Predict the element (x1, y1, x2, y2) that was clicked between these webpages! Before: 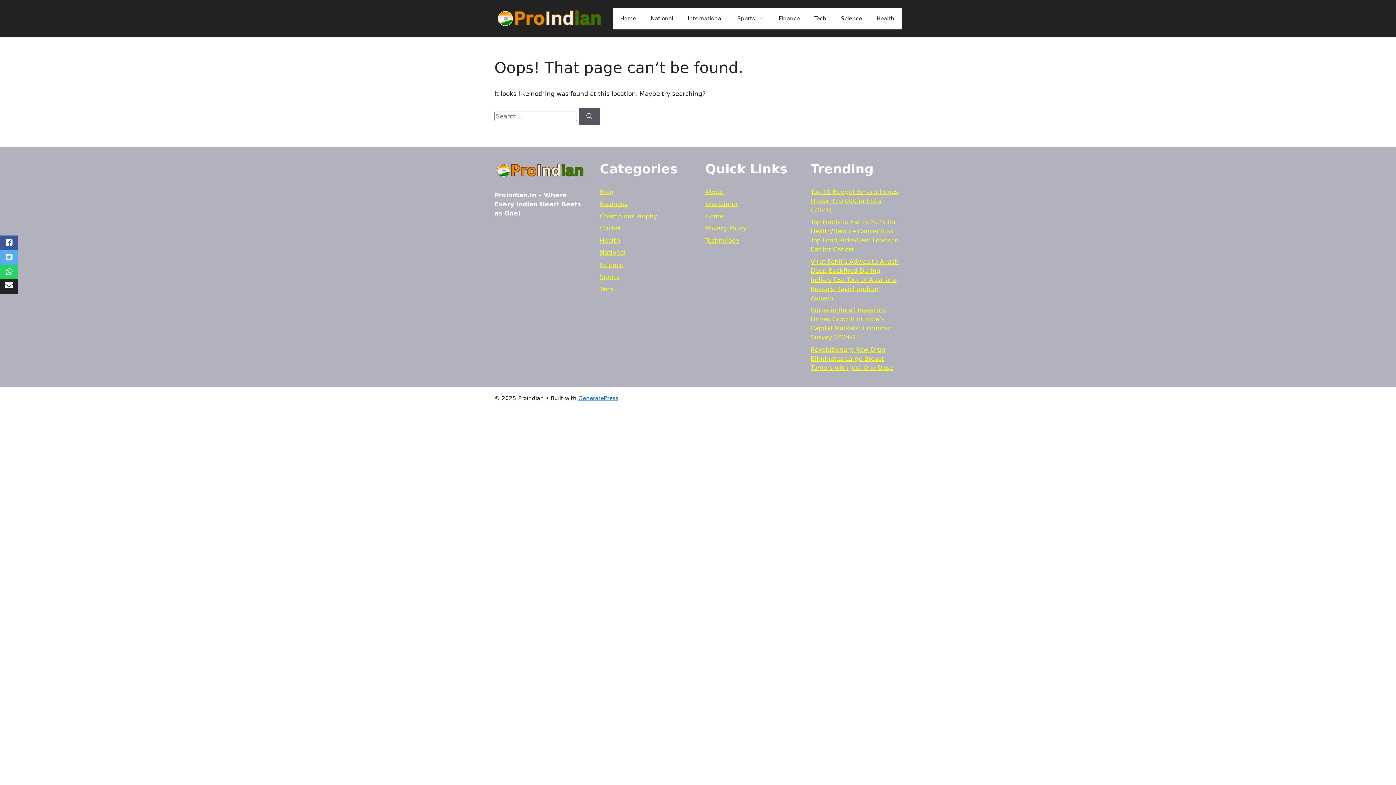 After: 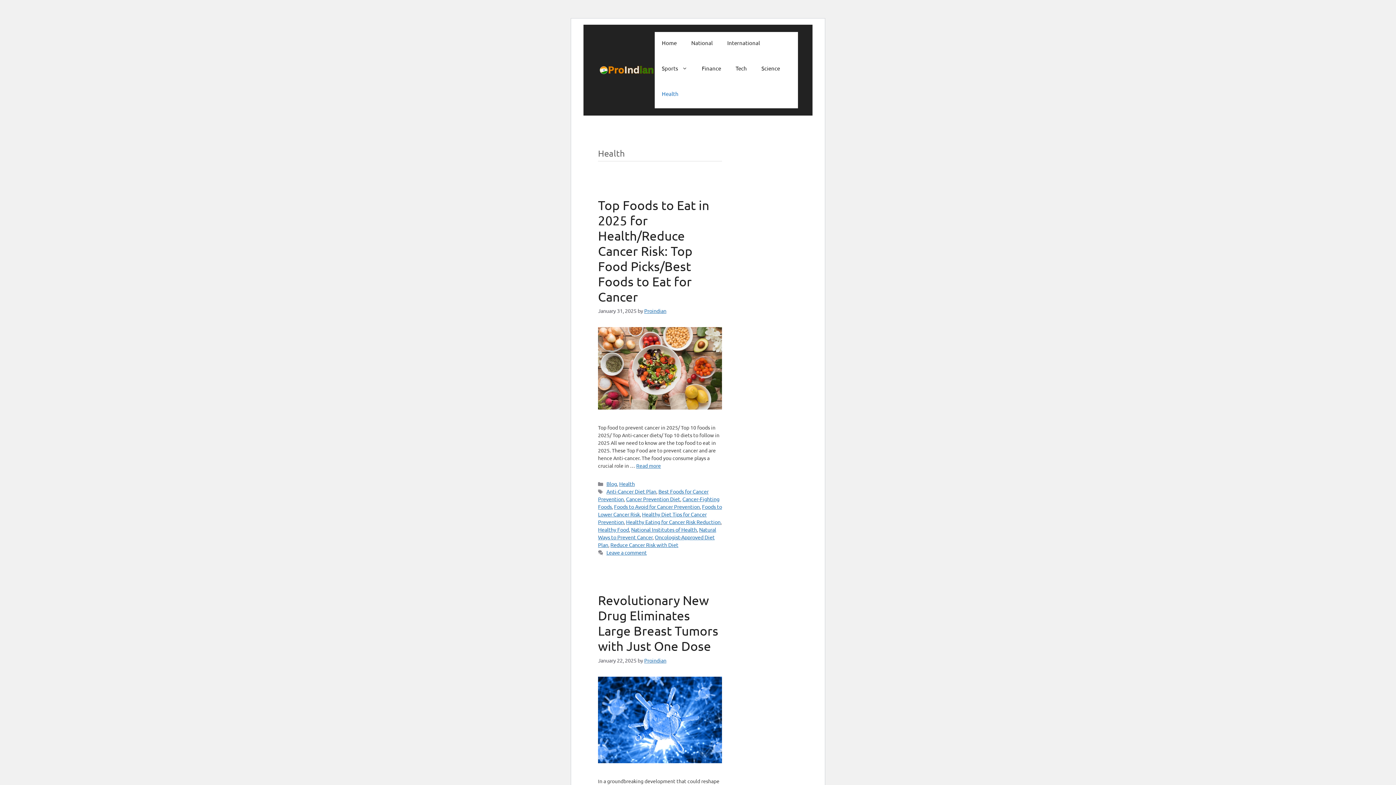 Action: bbox: (600, 236, 620, 244) label: Health